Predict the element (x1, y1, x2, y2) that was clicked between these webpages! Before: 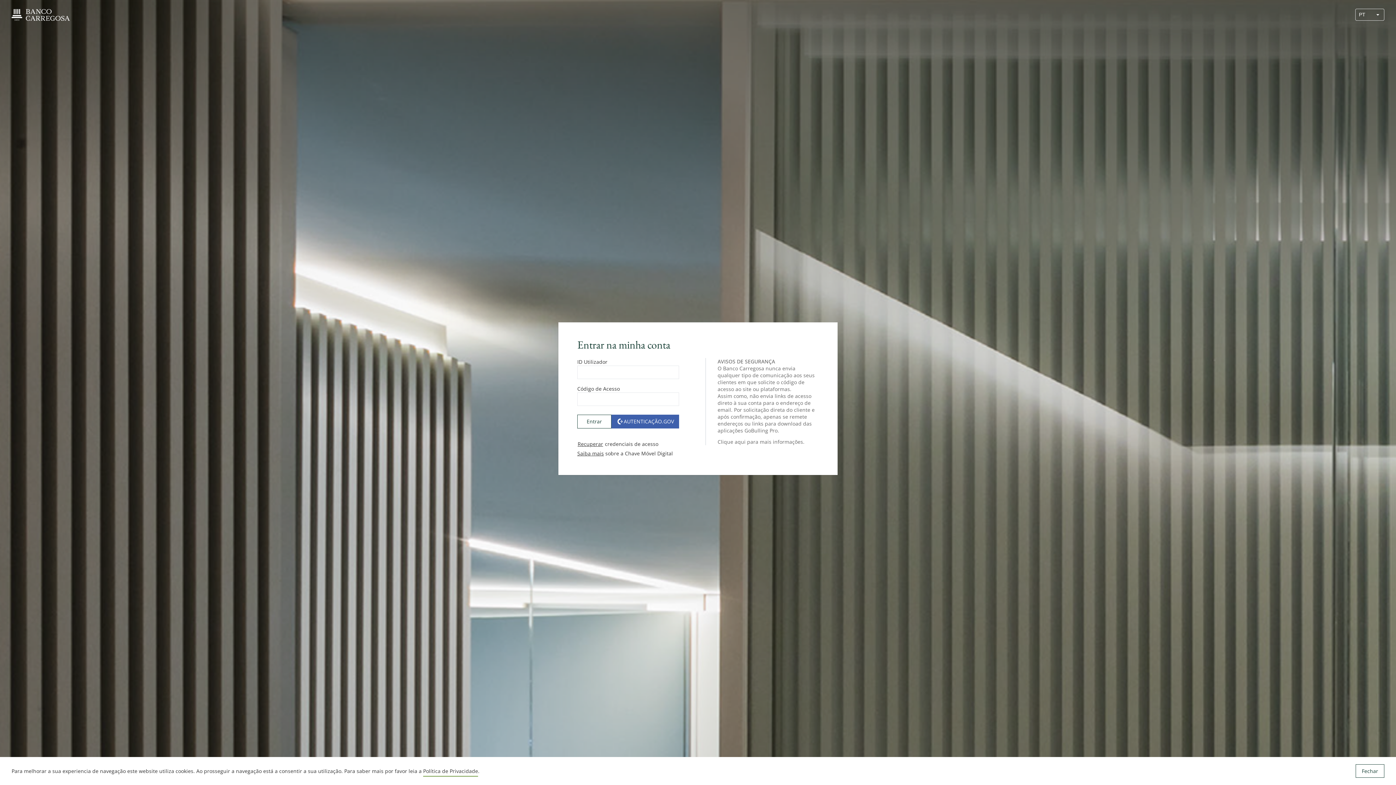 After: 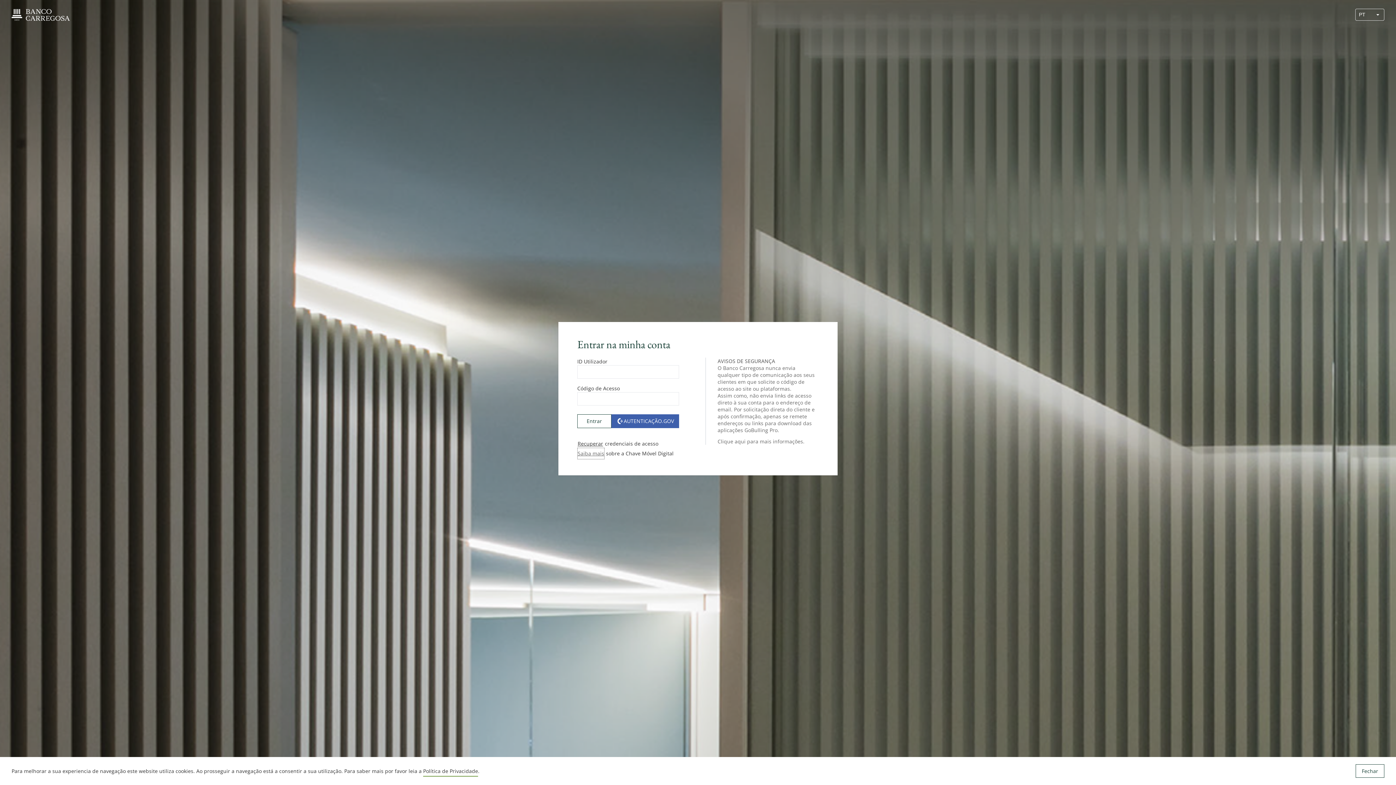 Action: bbox: (577, 448, 604, 459) label: Saiba mais